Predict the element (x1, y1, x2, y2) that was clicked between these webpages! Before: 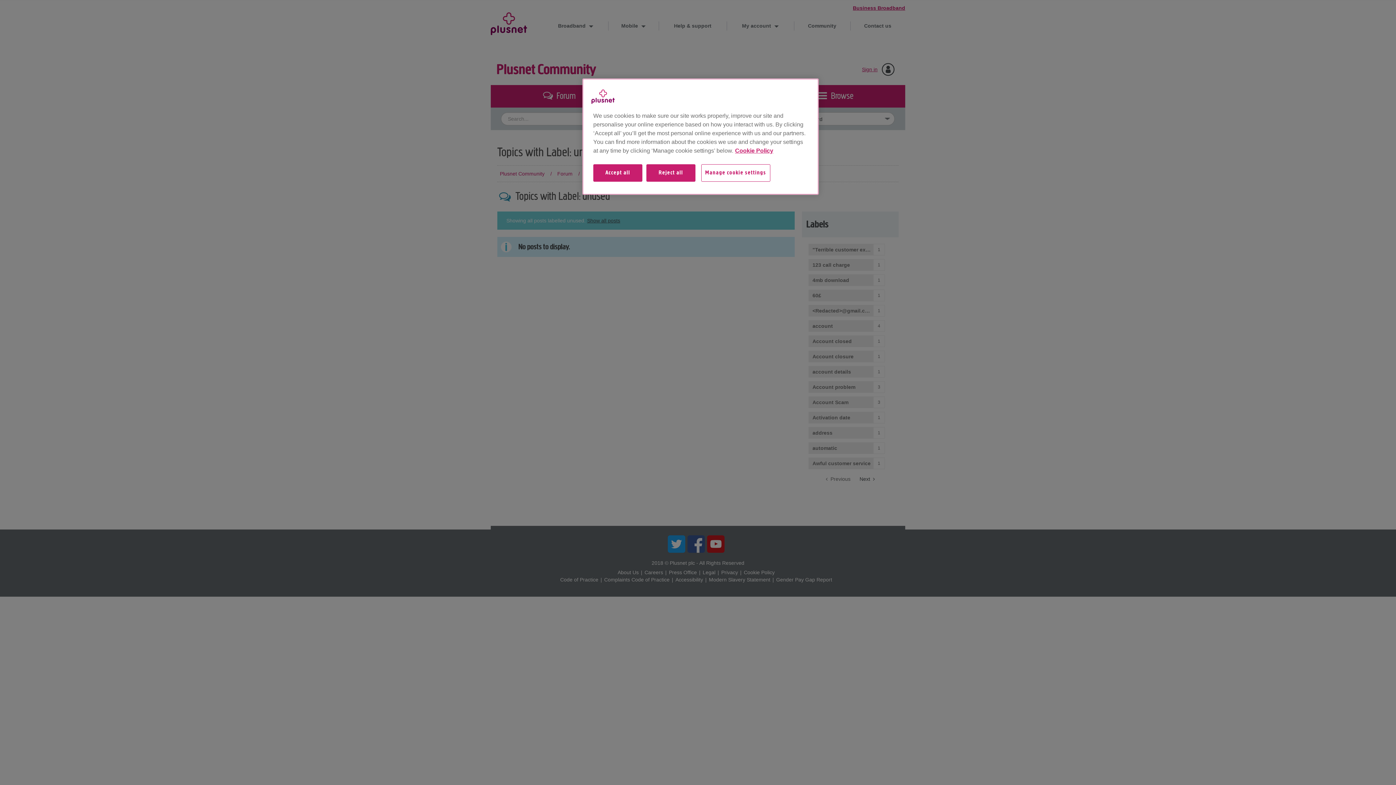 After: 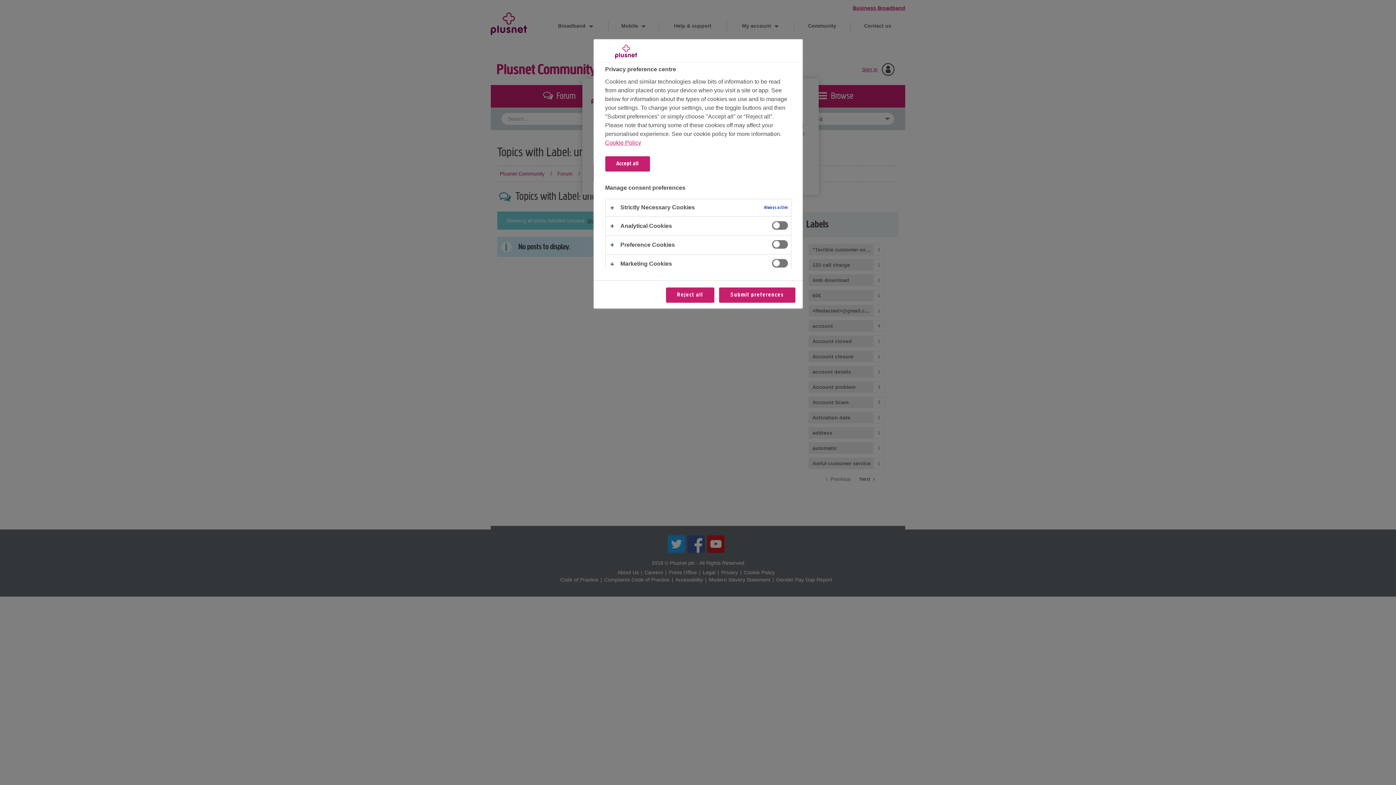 Action: bbox: (701, 164, 780, 189) label: Manage cookie settings